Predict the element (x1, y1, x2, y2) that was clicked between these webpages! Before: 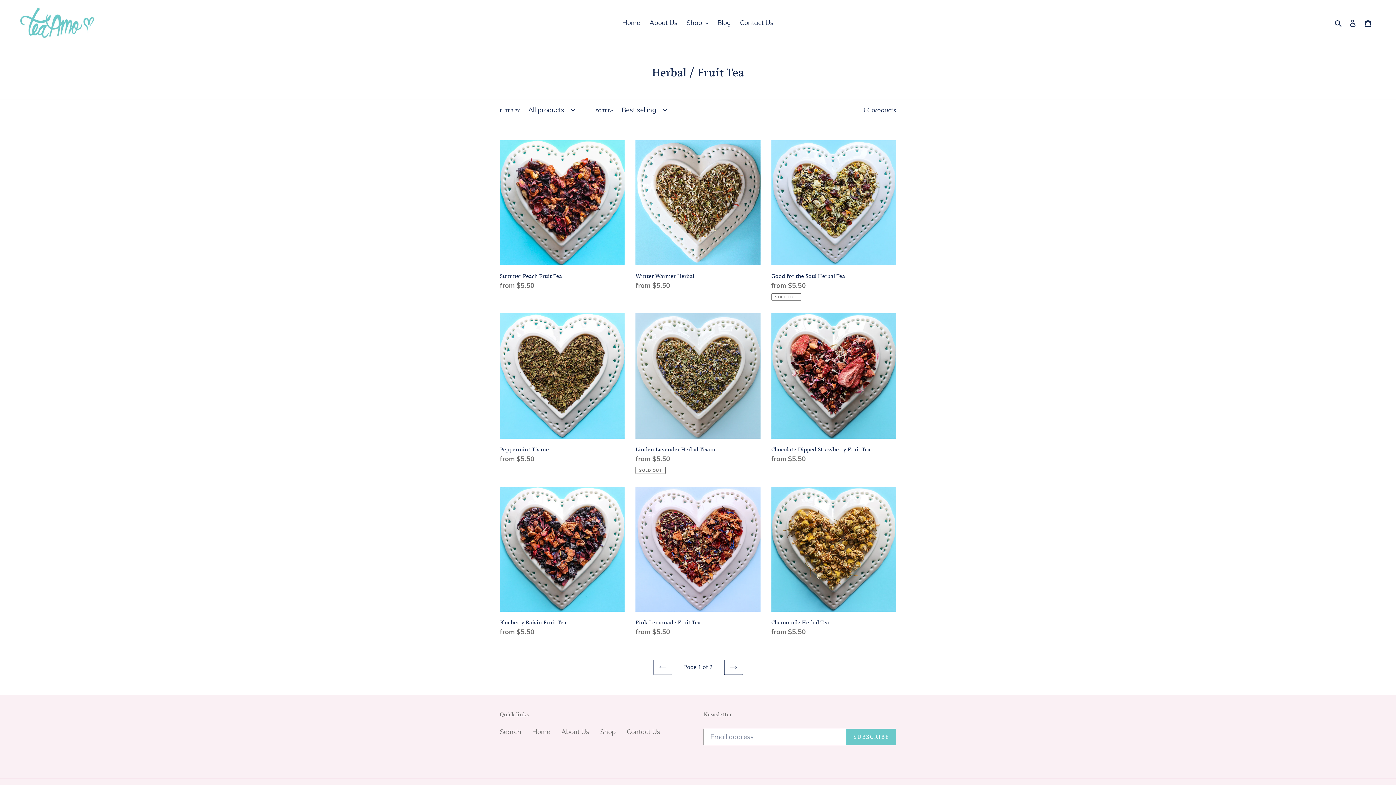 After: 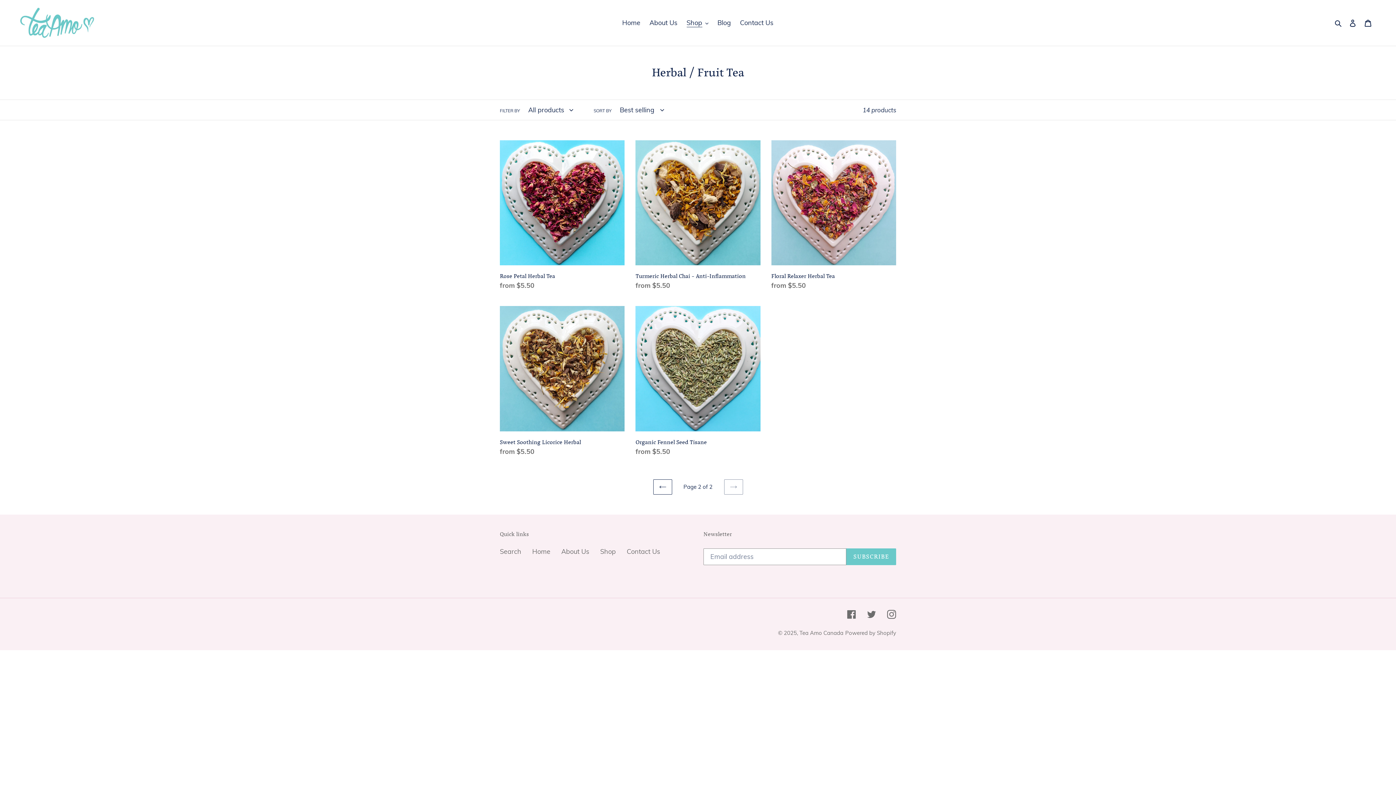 Action: bbox: (724, 659, 743, 675) label: NEXT PAGE